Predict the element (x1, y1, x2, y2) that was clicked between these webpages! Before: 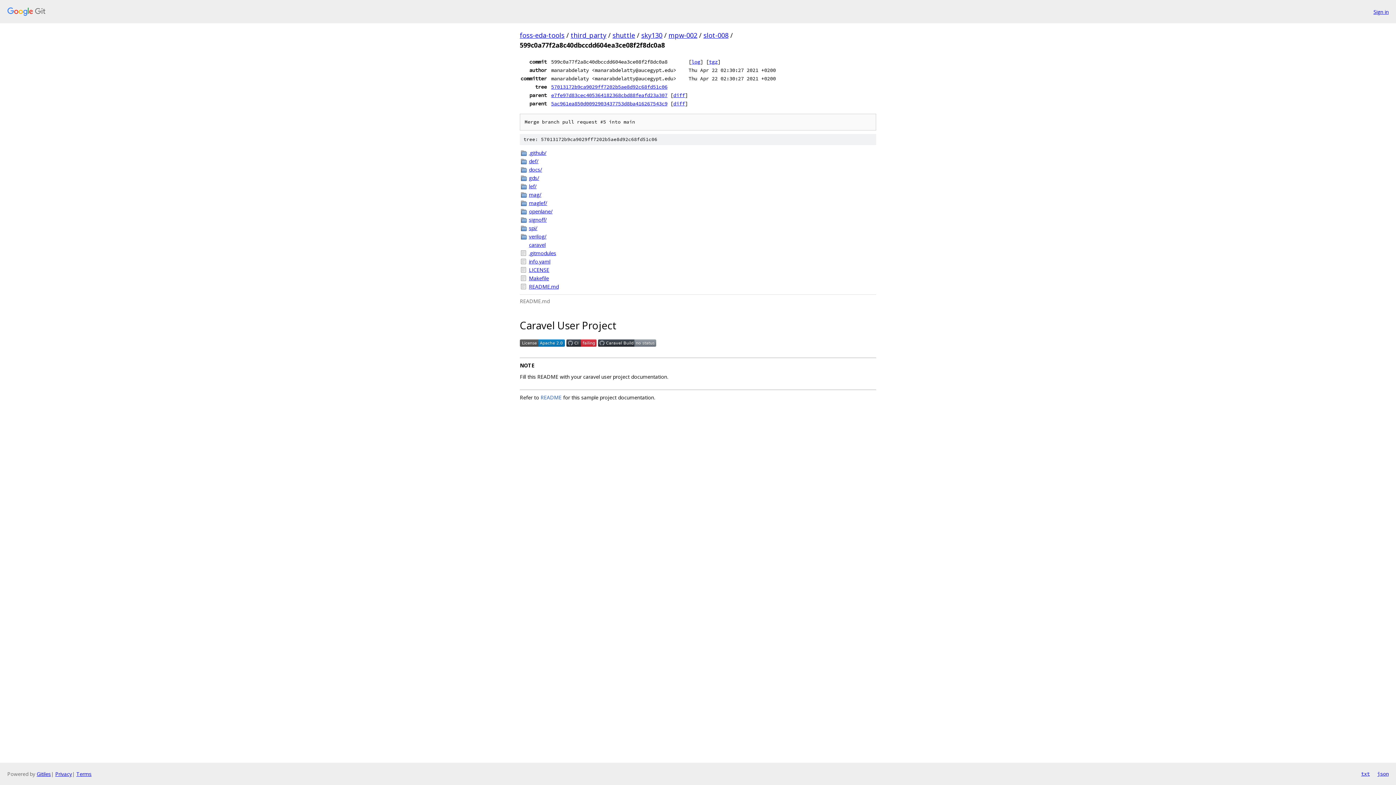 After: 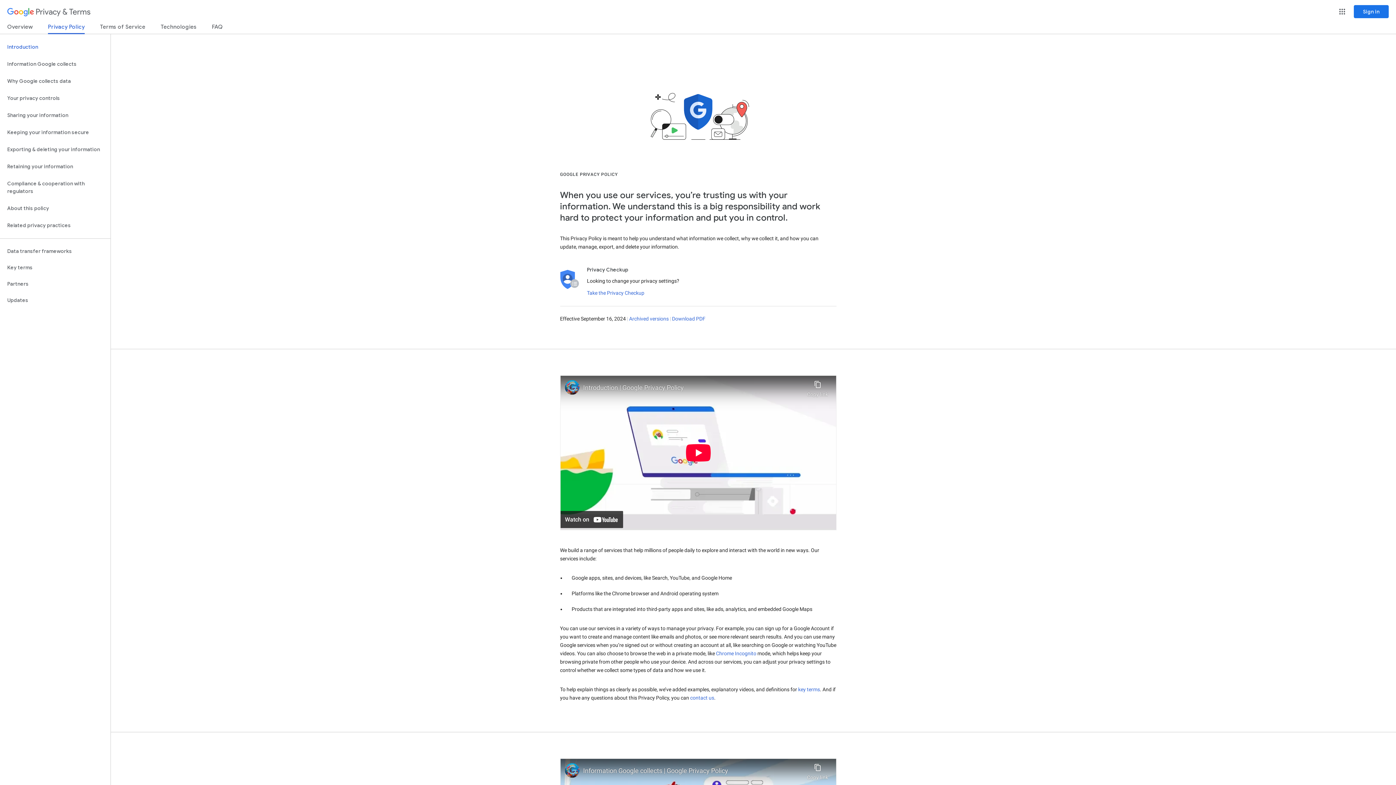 Action: label: Privacy bbox: (55, 770, 72, 777)